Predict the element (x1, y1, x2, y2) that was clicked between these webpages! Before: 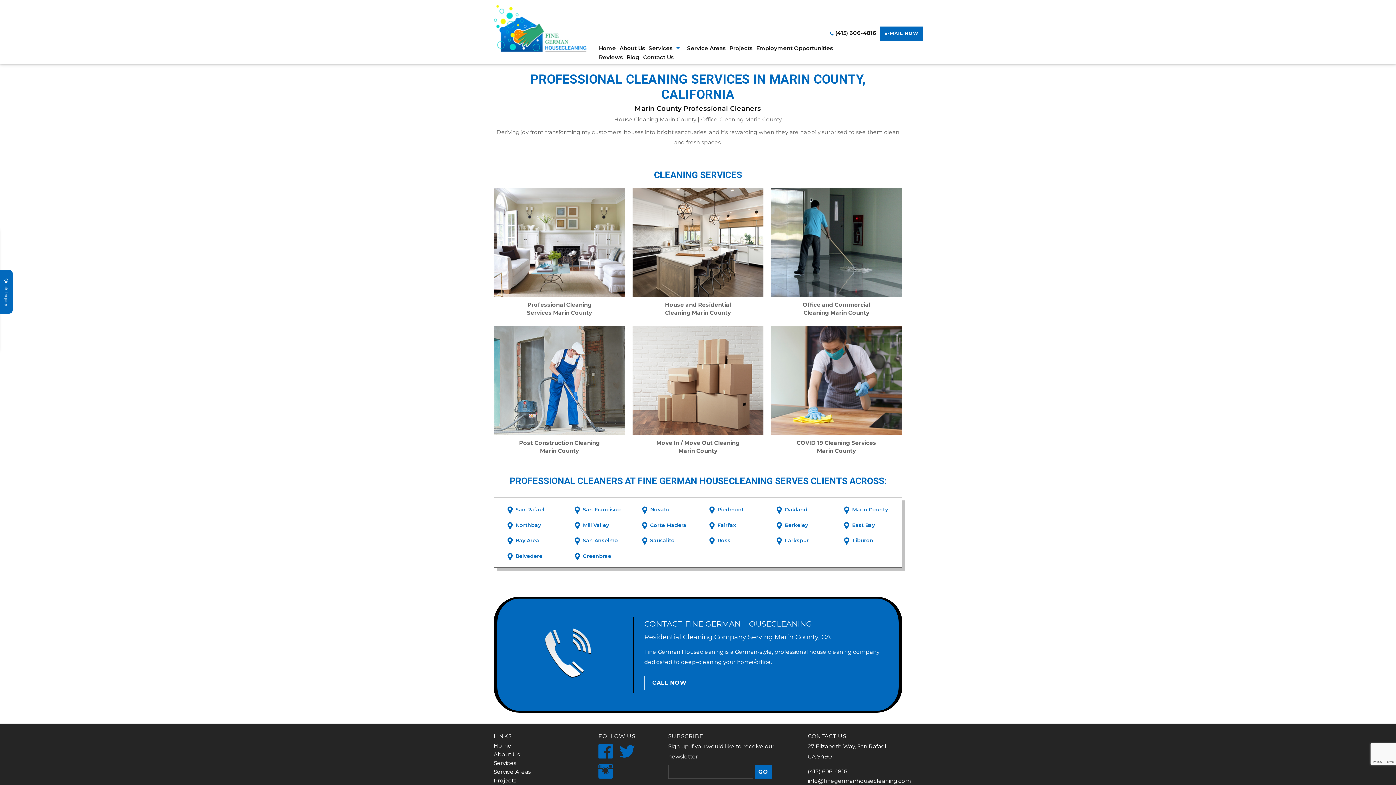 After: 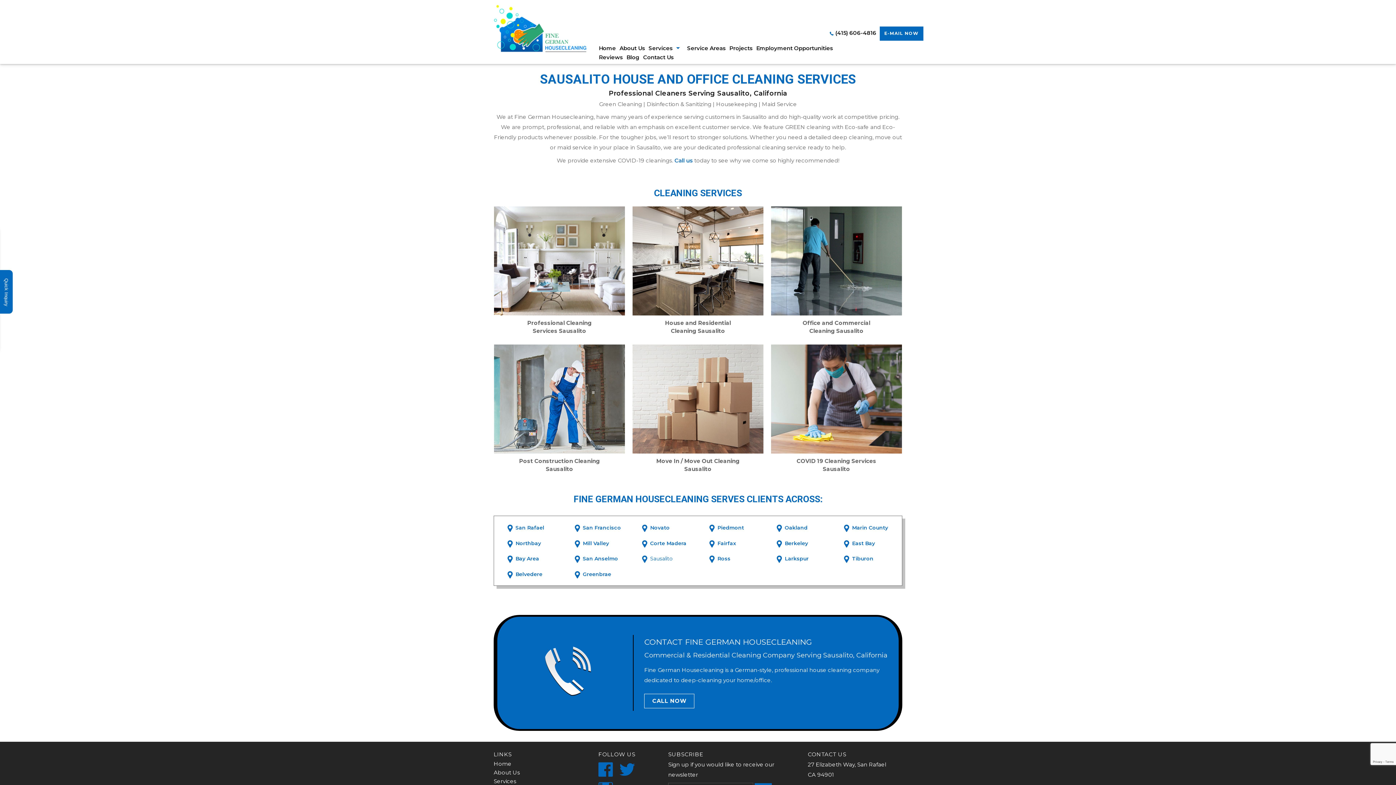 Action: label: Sausalito bbox: (650, 537, 675, 544)